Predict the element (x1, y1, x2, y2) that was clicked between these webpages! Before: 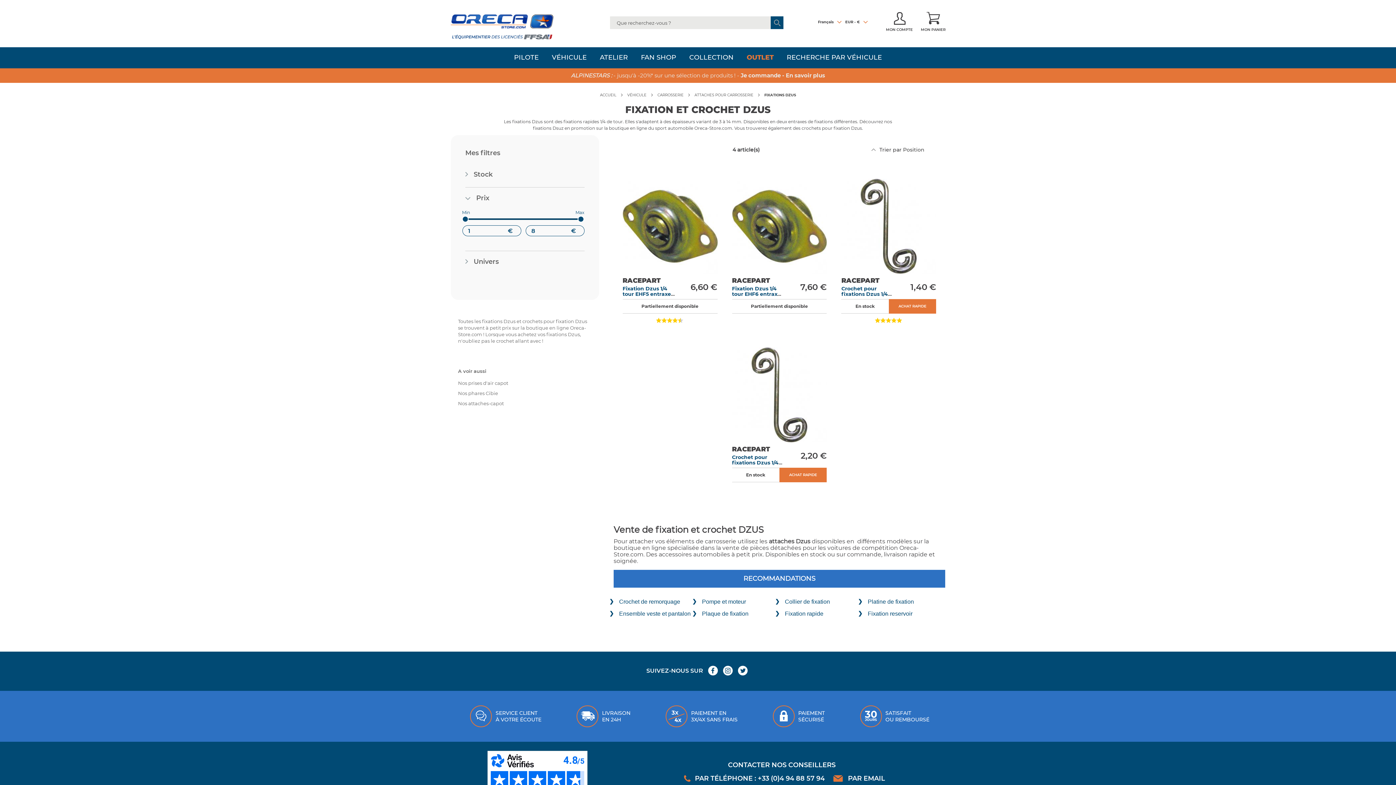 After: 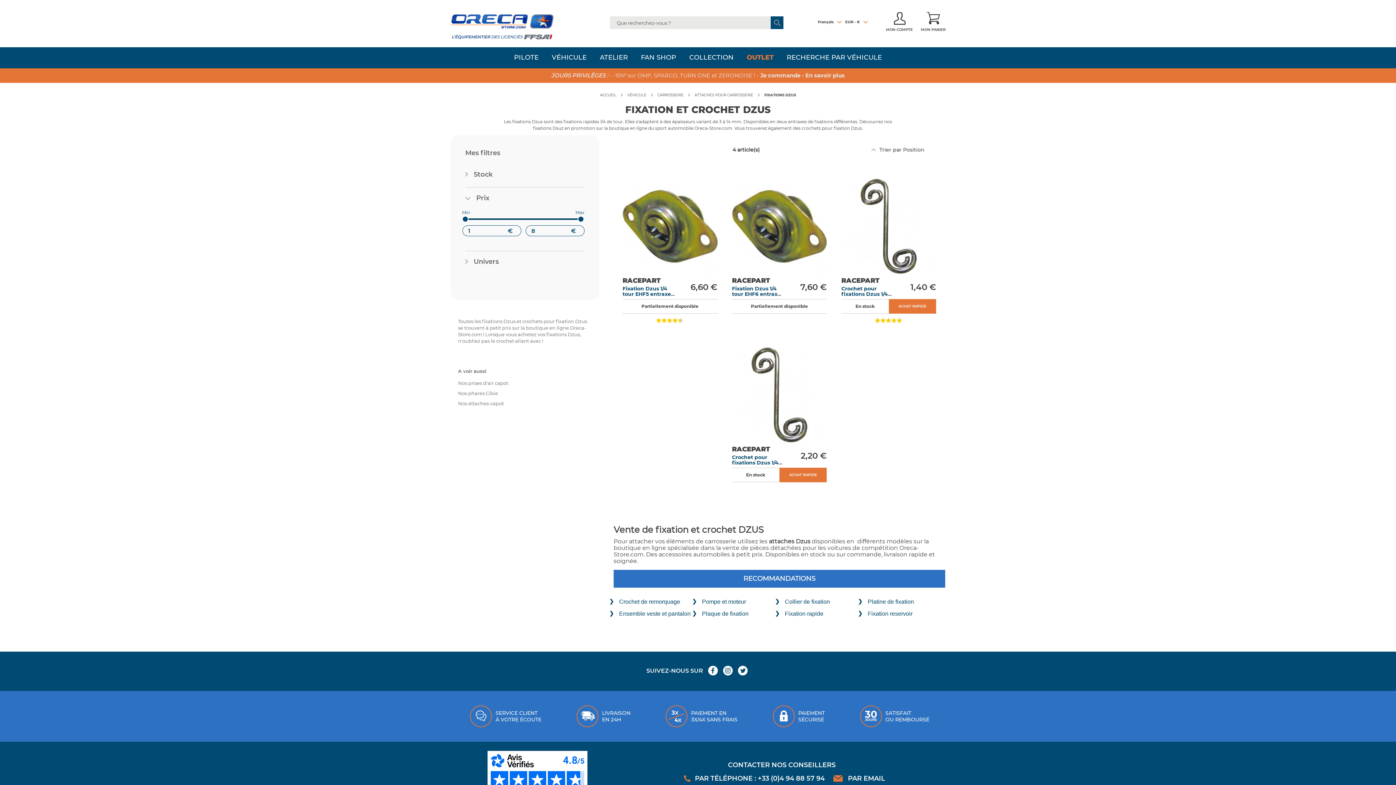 Action: label: ACHAT RAPIDE bbox: (889, 299, 936, 313)